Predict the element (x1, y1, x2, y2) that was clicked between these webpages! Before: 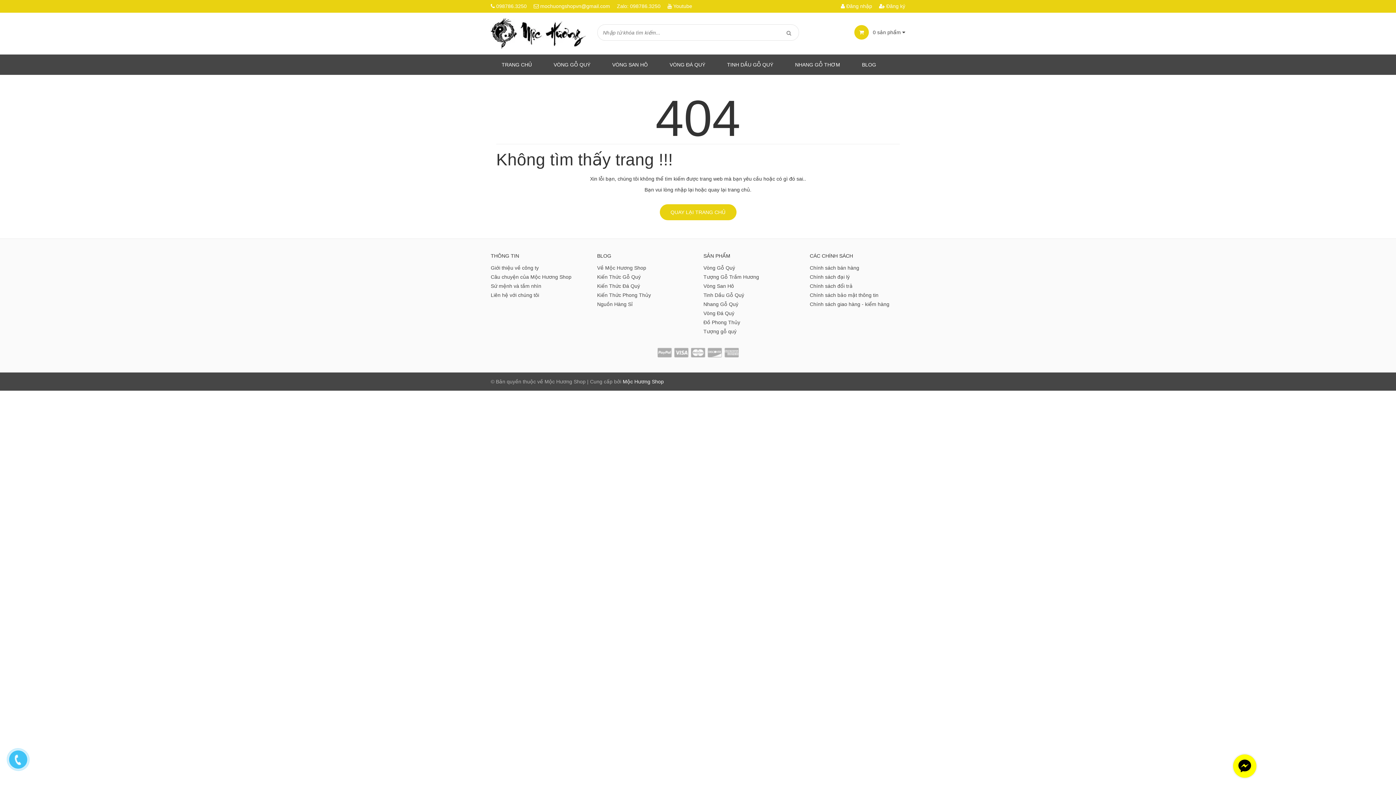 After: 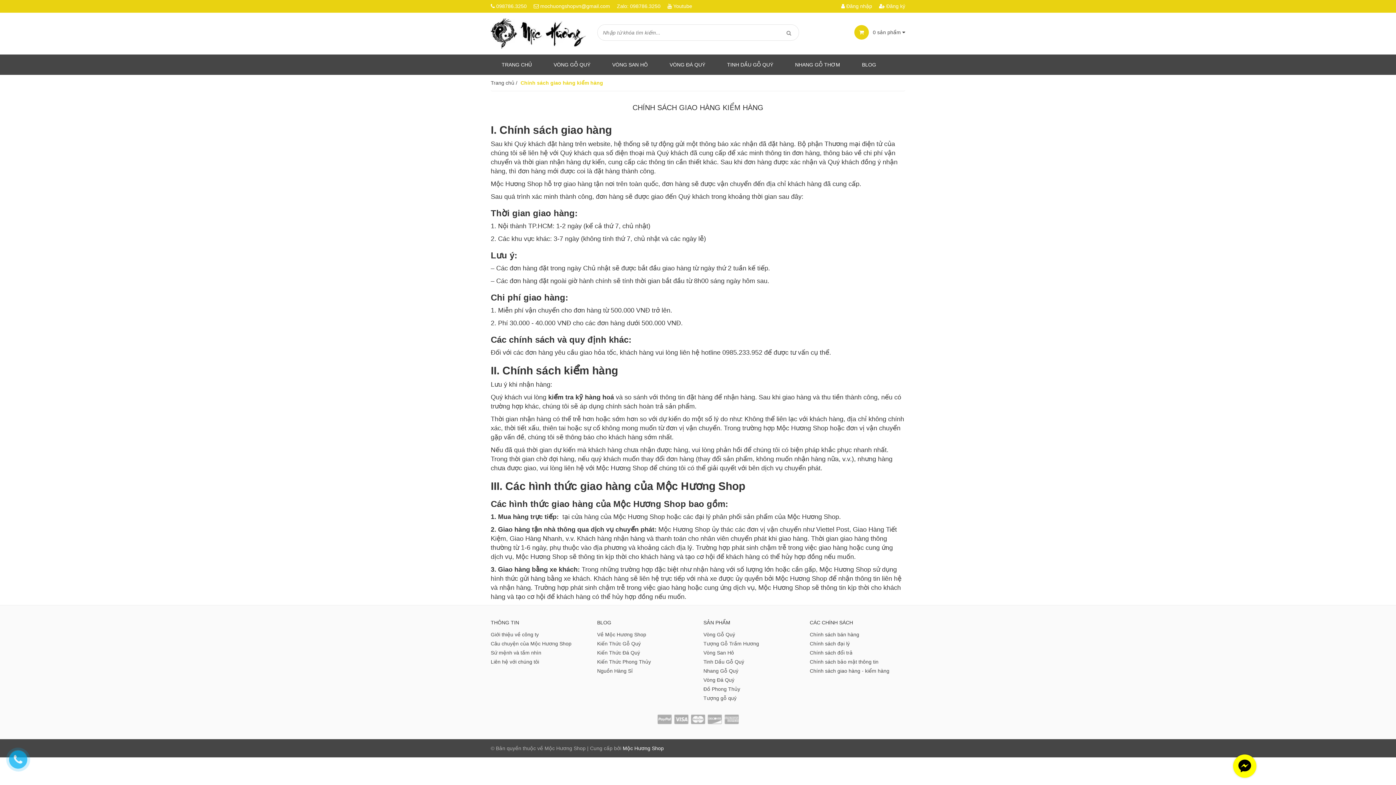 Action: bbox: (810, 301, 889, 307) label: Chính sách giao hàng - kiểm hàng